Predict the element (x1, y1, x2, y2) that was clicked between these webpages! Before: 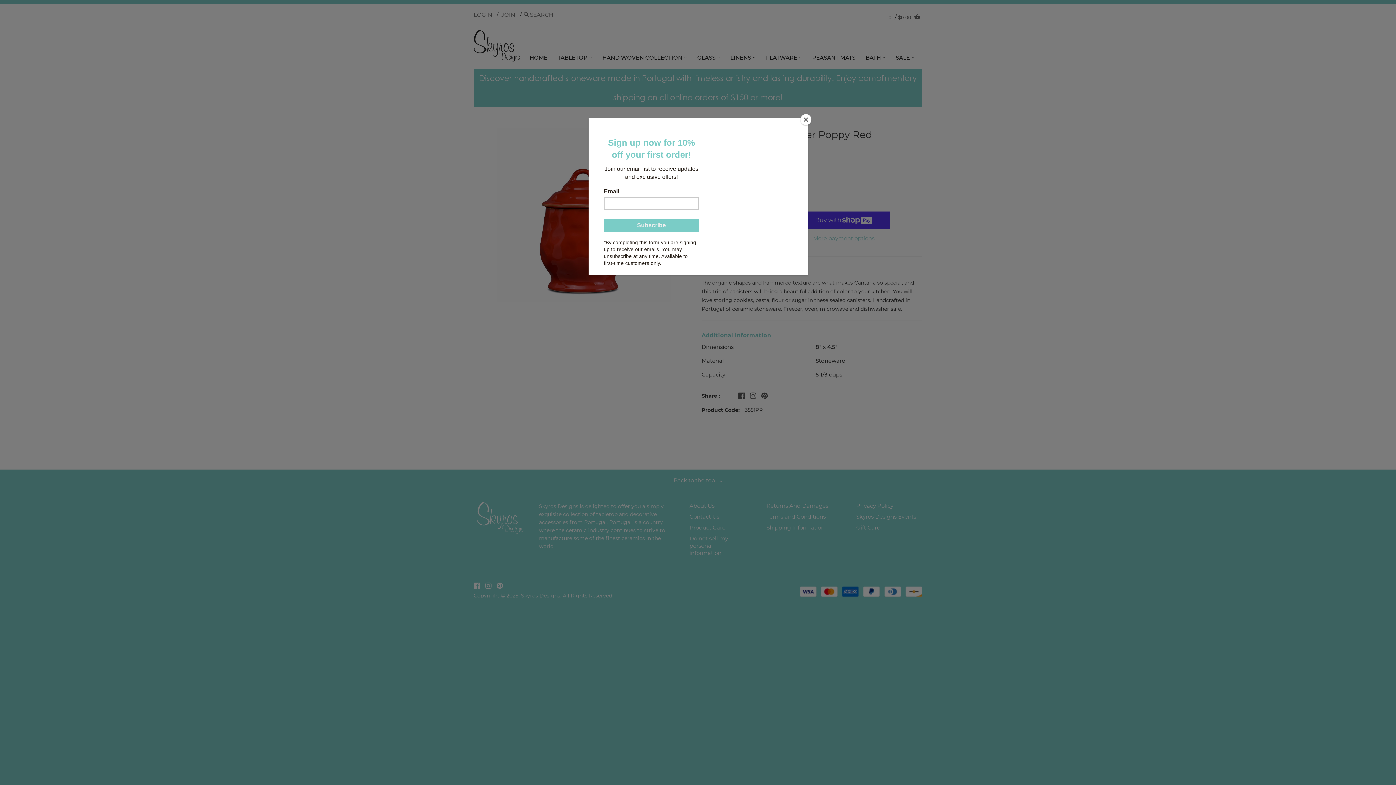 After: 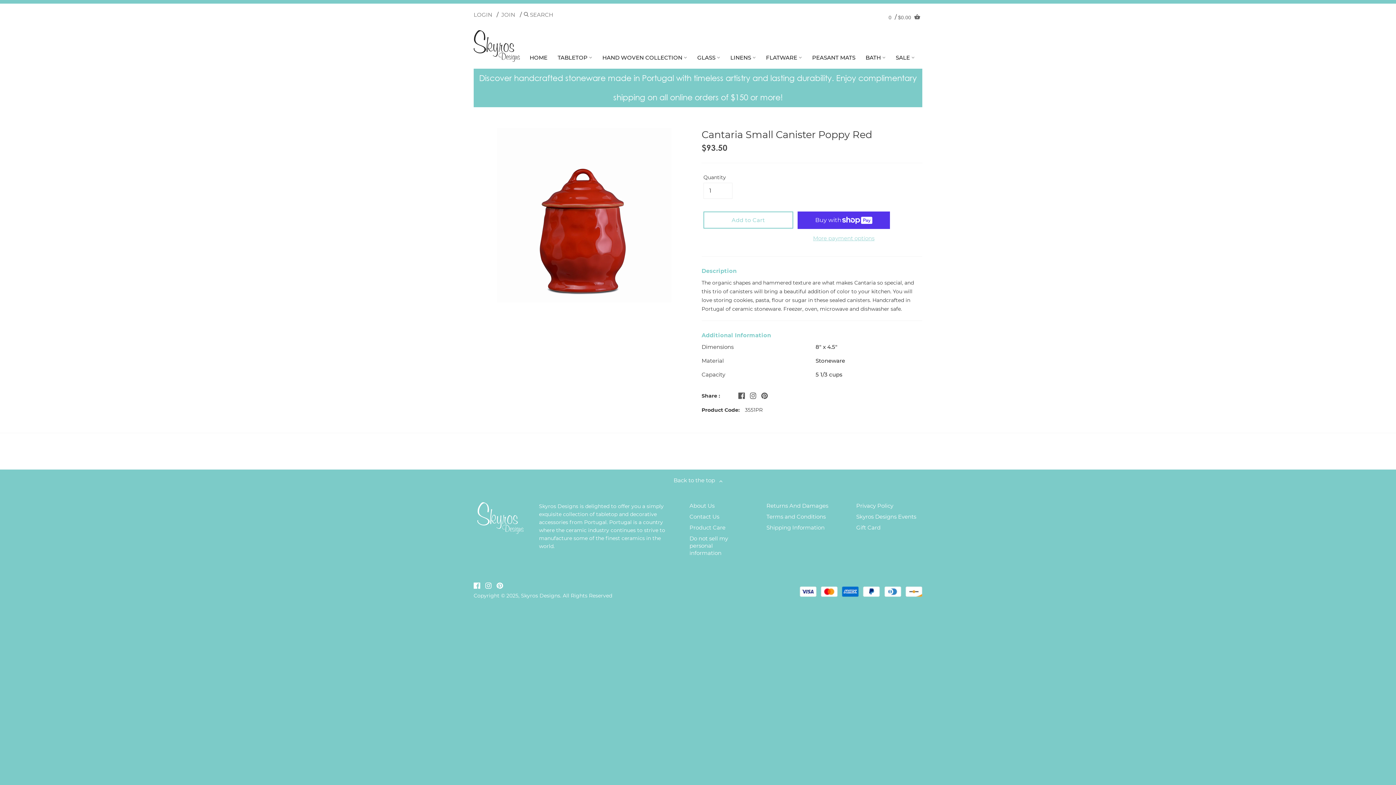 Action: bbox: (800, 114, 811, 125) label: Close